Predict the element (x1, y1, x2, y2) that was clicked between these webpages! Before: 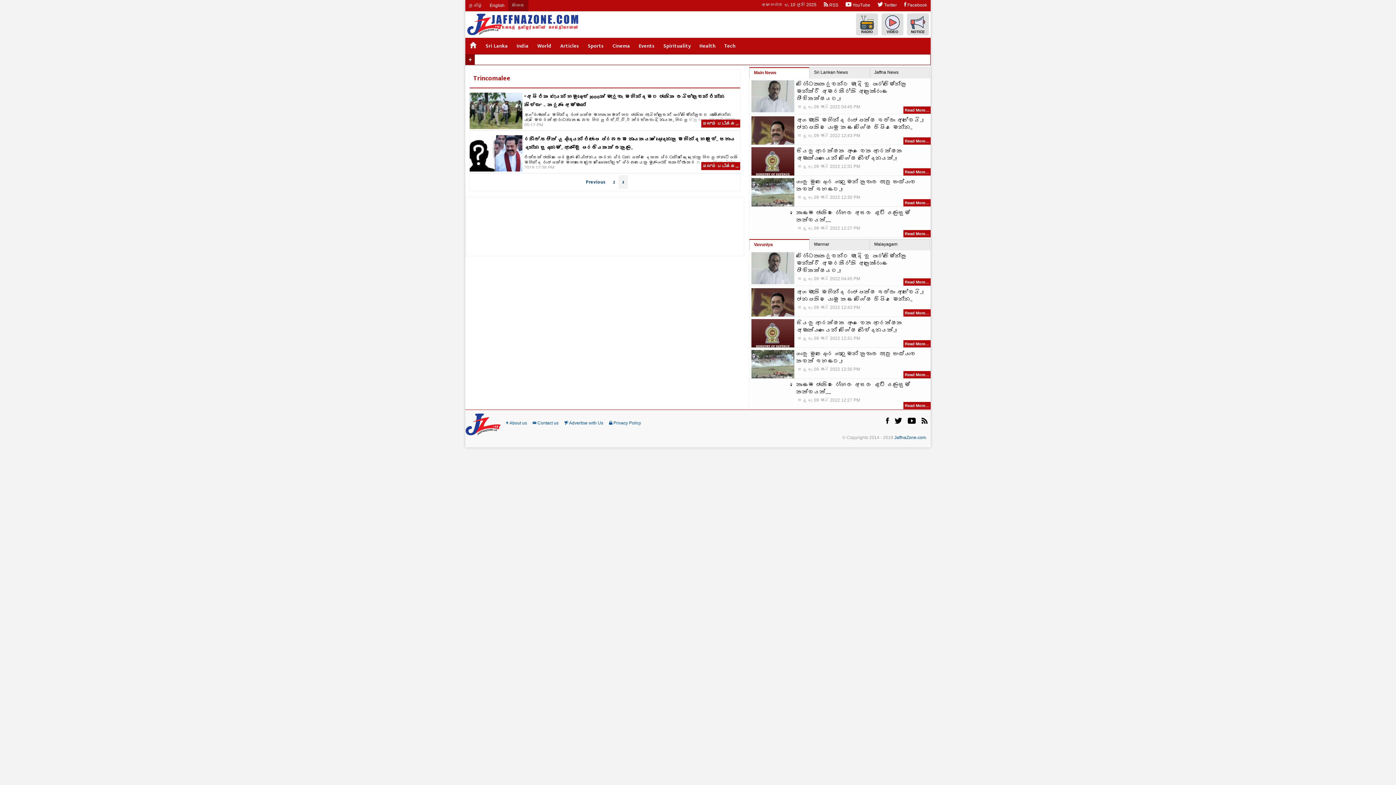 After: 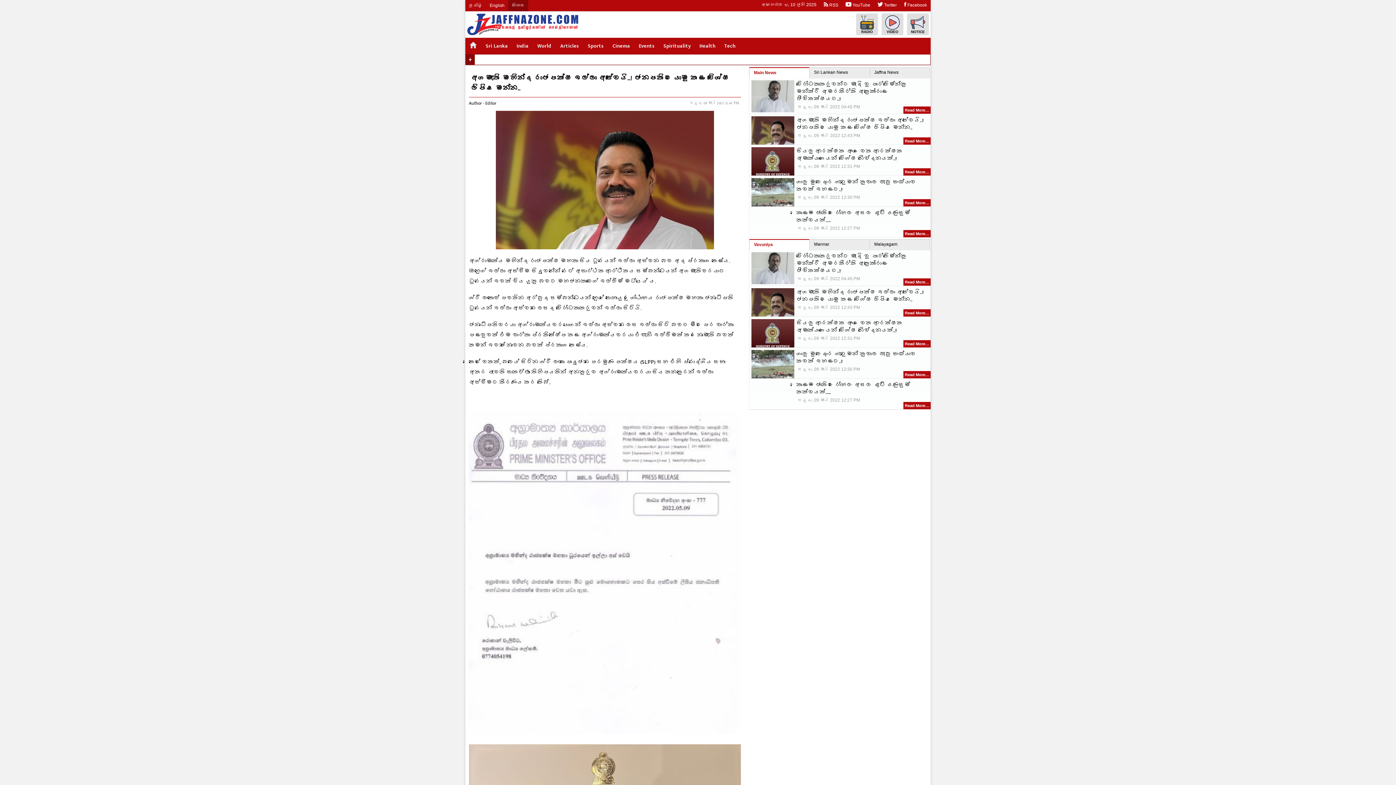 Action: bbox: (903, 309, 930, 316) label: Read More…